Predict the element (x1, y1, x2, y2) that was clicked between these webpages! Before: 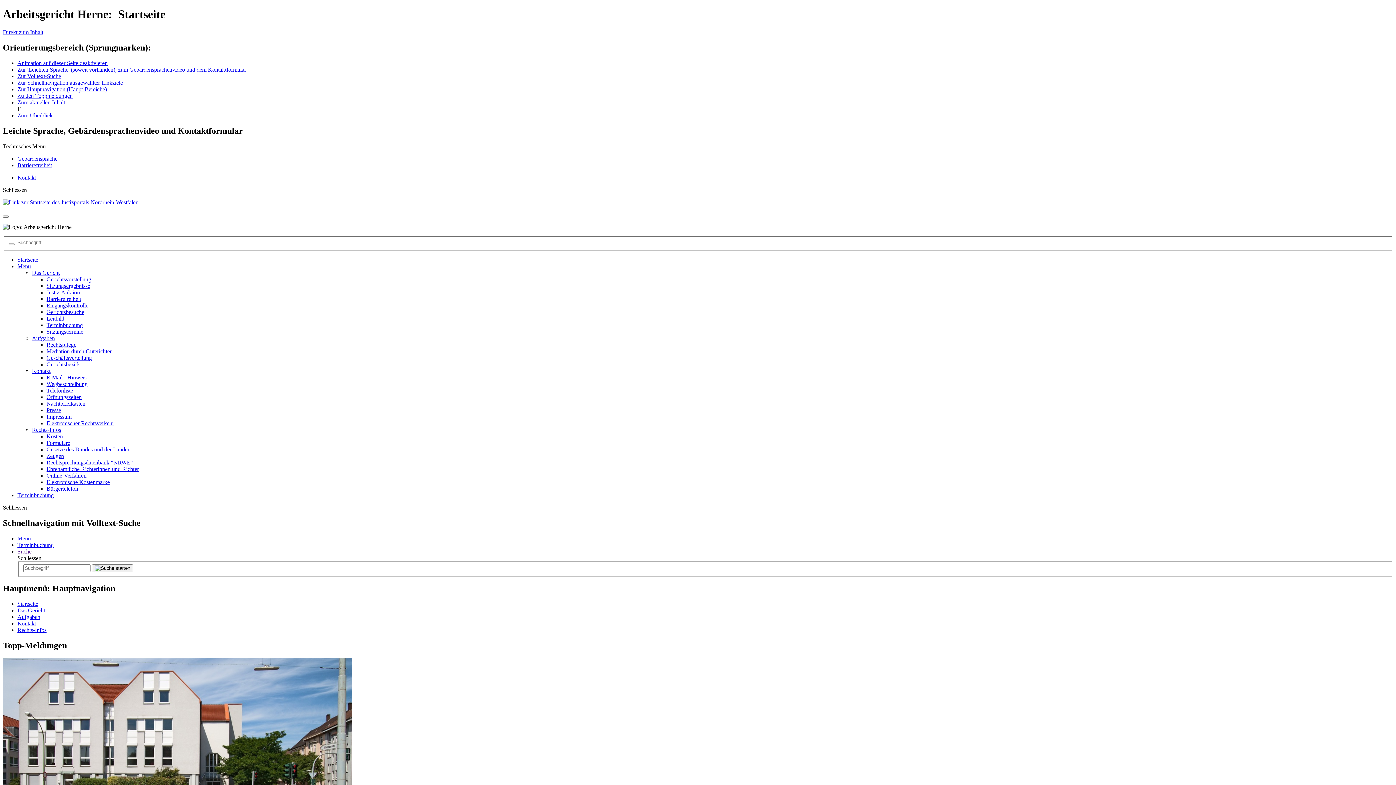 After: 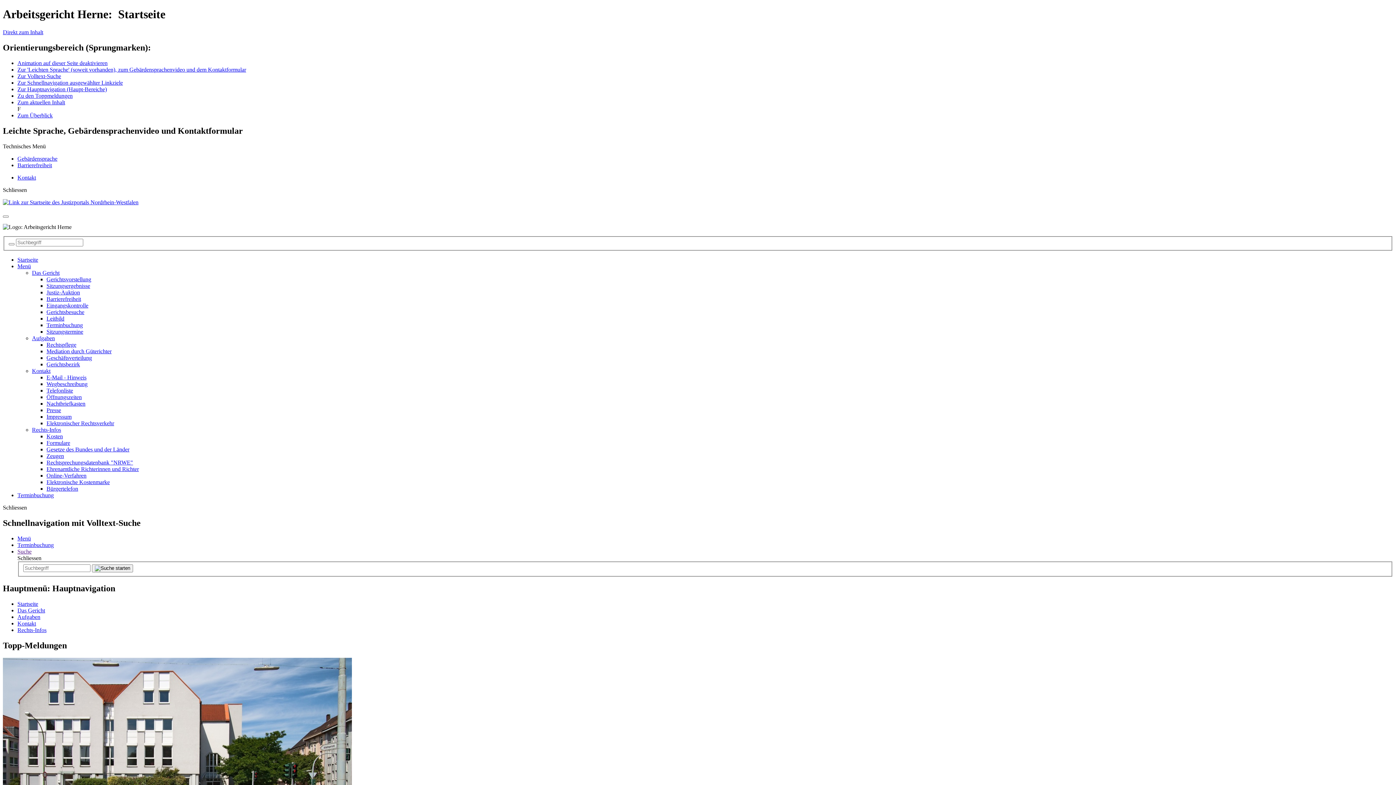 Action: label: Suche bbox: (17, 548, 31, 554)